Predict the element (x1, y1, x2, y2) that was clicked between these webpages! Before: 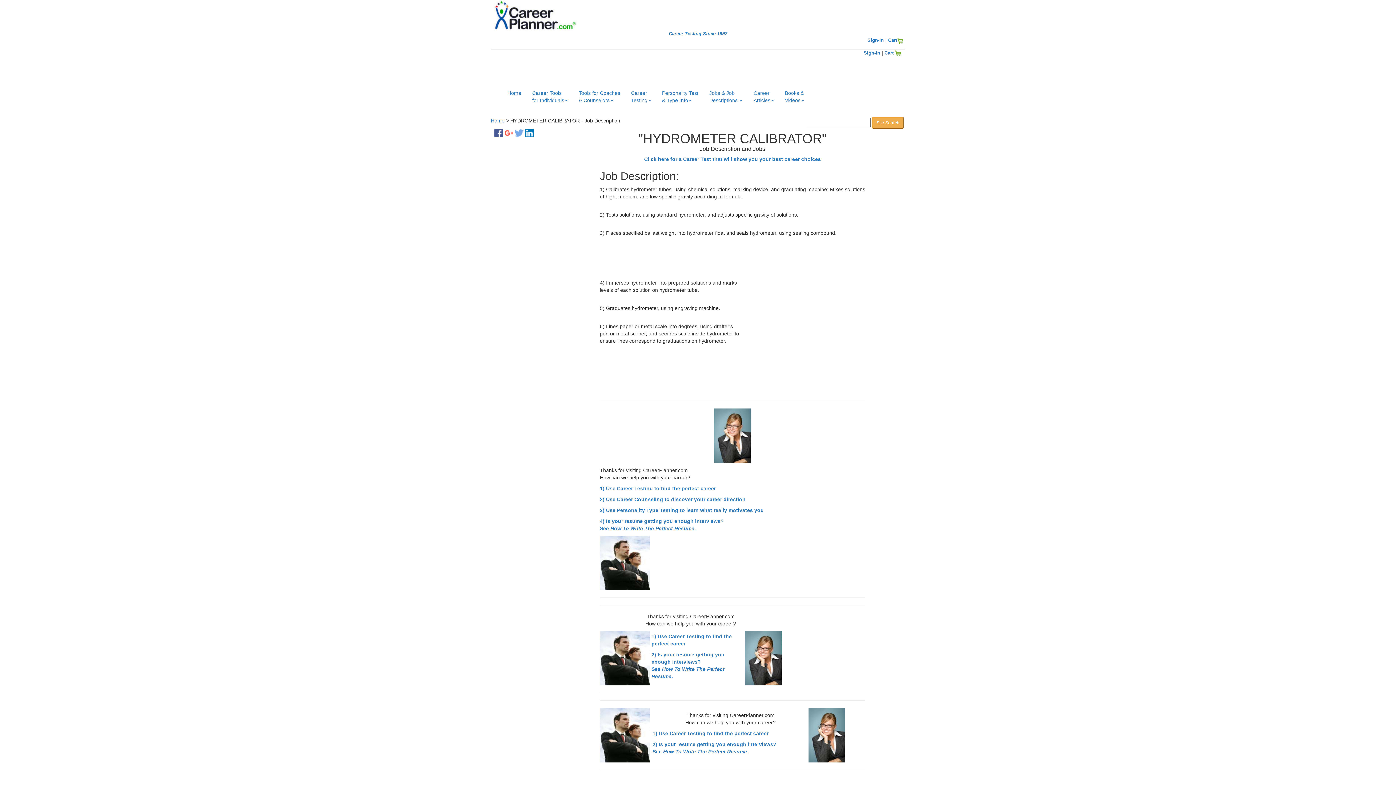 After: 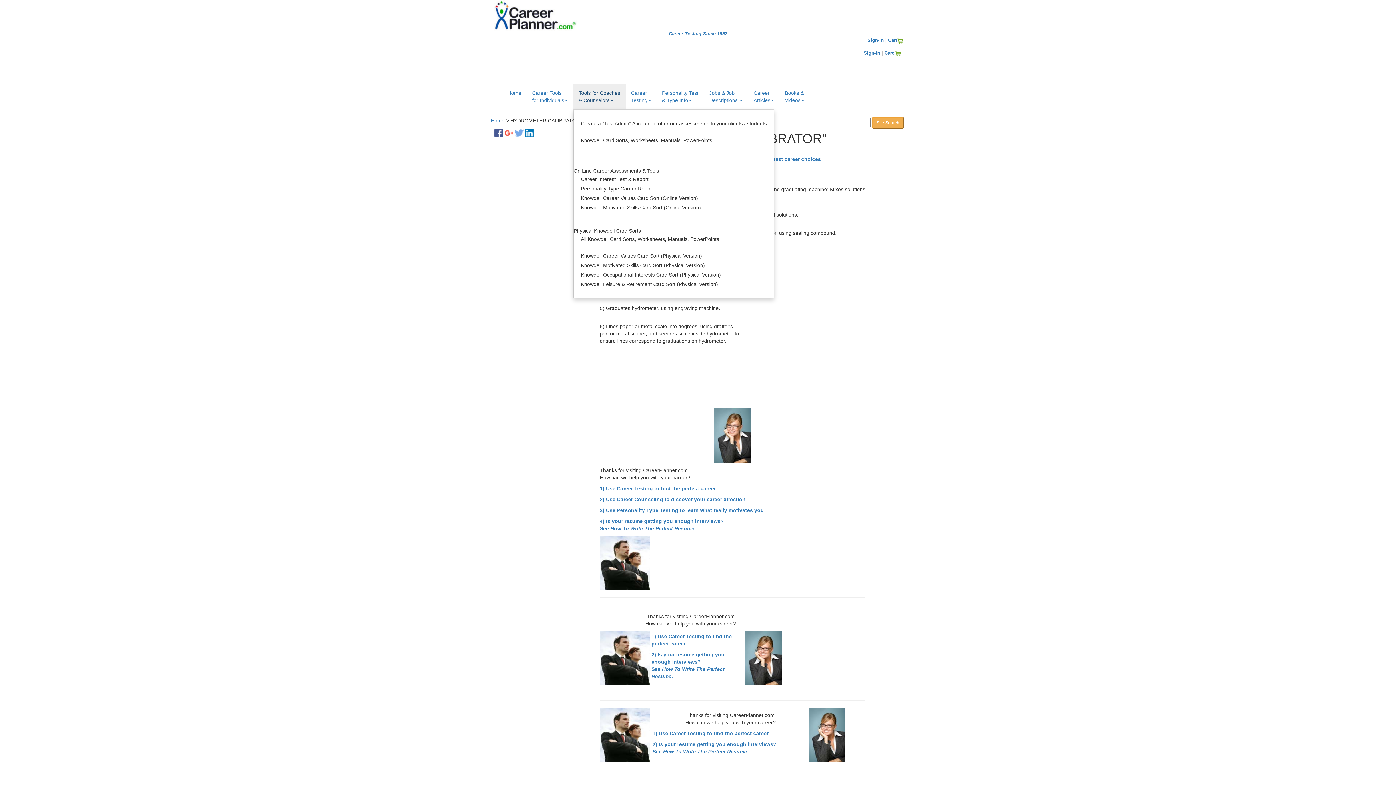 Action: label: Tools for Coaches
& Counselors bbox: (573, 84, 625, 109)